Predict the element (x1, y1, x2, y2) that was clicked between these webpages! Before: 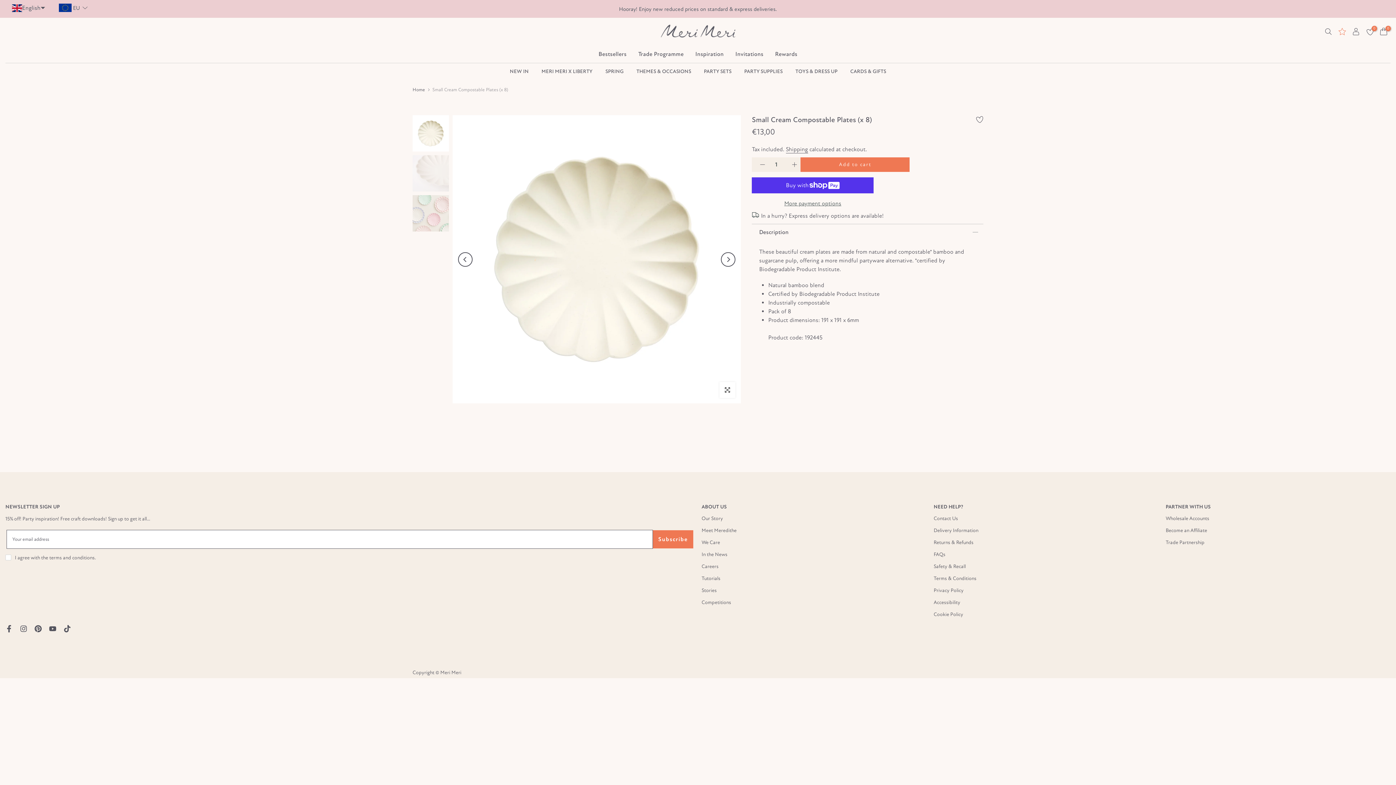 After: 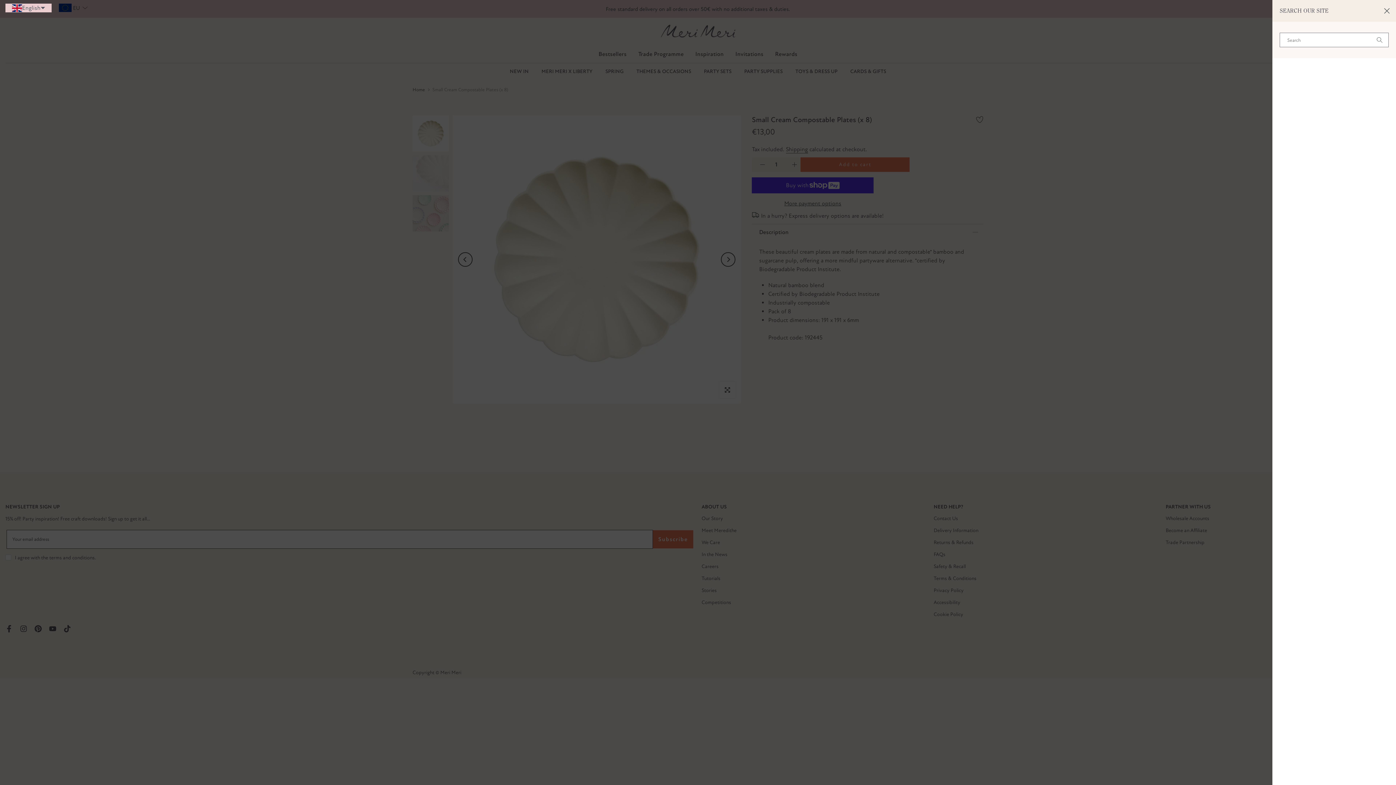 Action: bbox: (1324, 27, 1332, 35)